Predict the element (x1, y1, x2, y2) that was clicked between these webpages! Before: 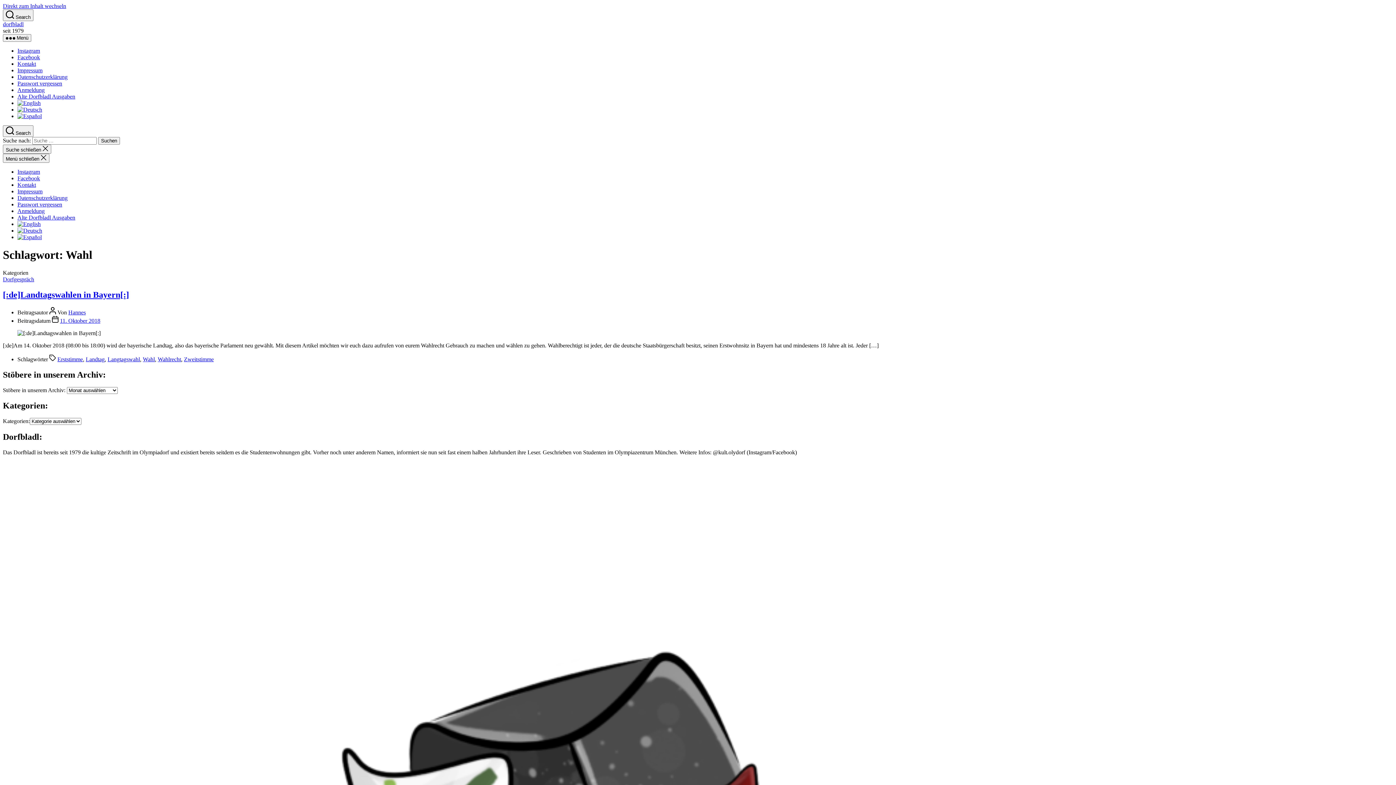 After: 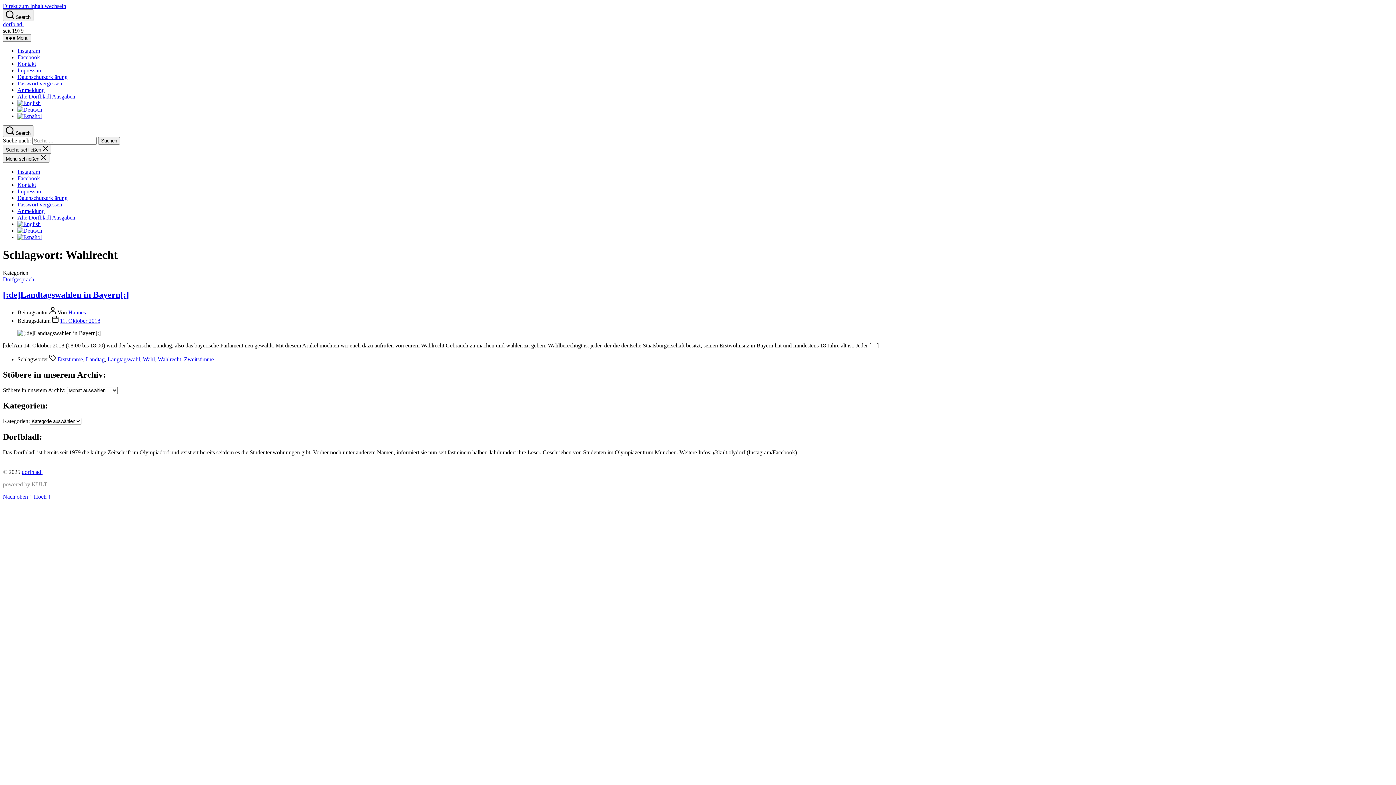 Action: label: Wahlrecht bbox: (157, 356, 181, 362)